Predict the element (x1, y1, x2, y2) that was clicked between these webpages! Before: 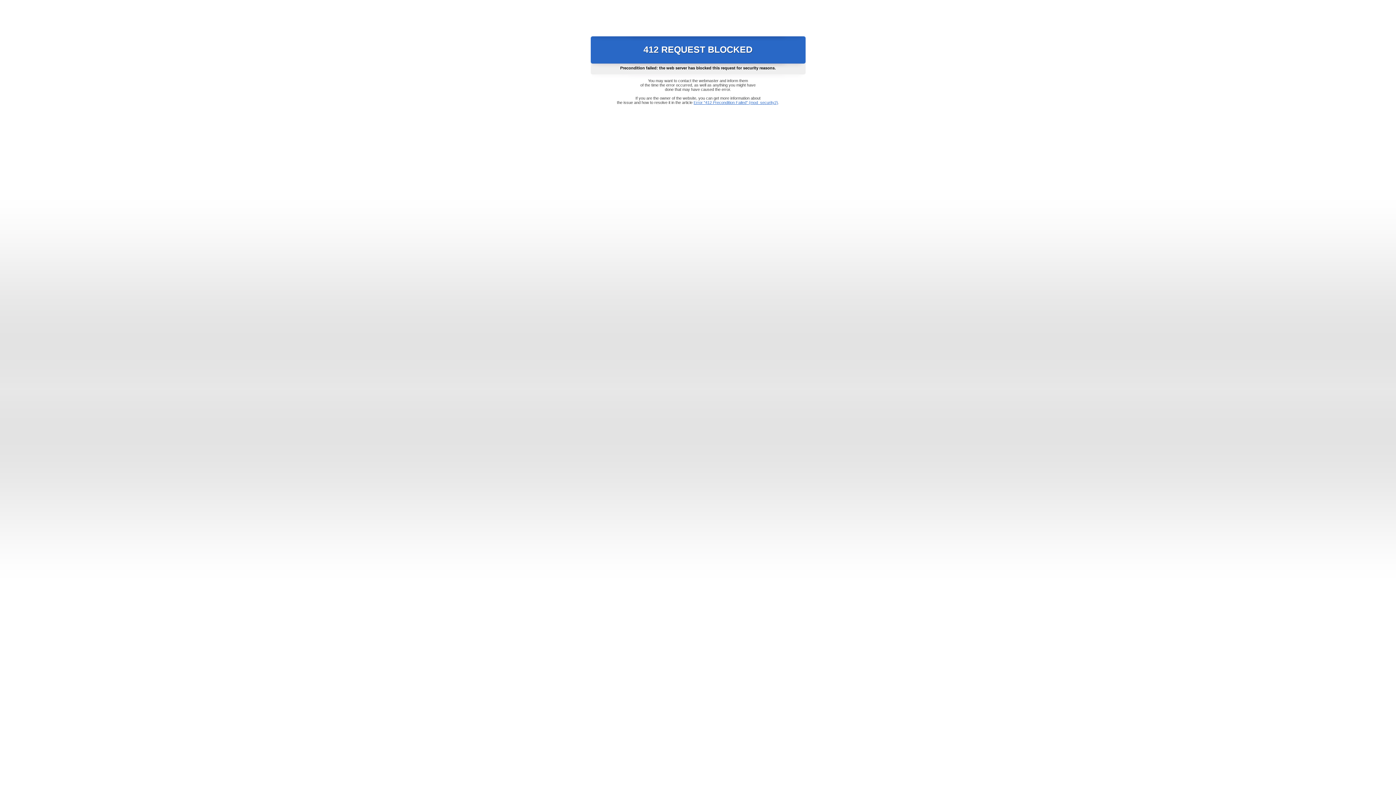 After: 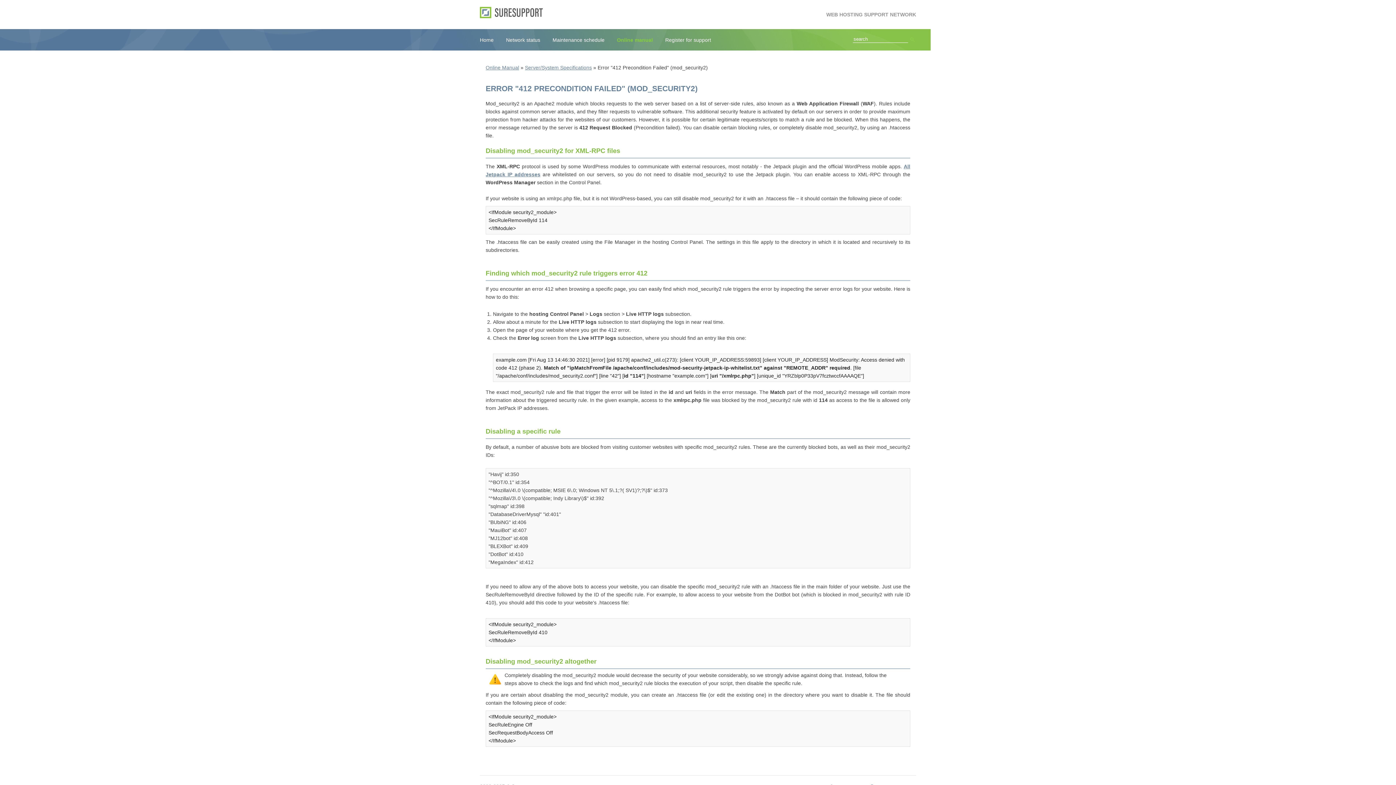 Action: label: Error "412 Precondition Failed" (mod_security2) bbox: (693, 100, 778, 104)